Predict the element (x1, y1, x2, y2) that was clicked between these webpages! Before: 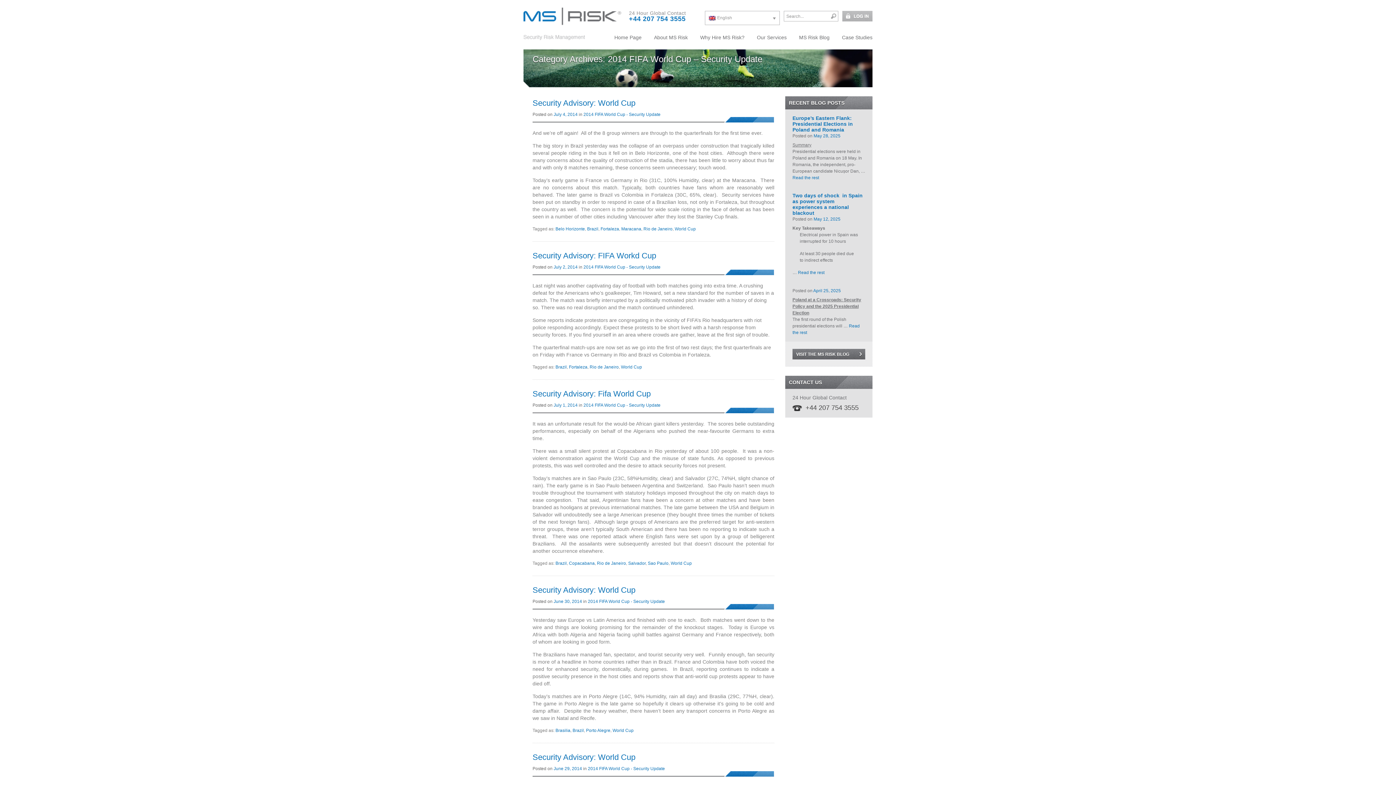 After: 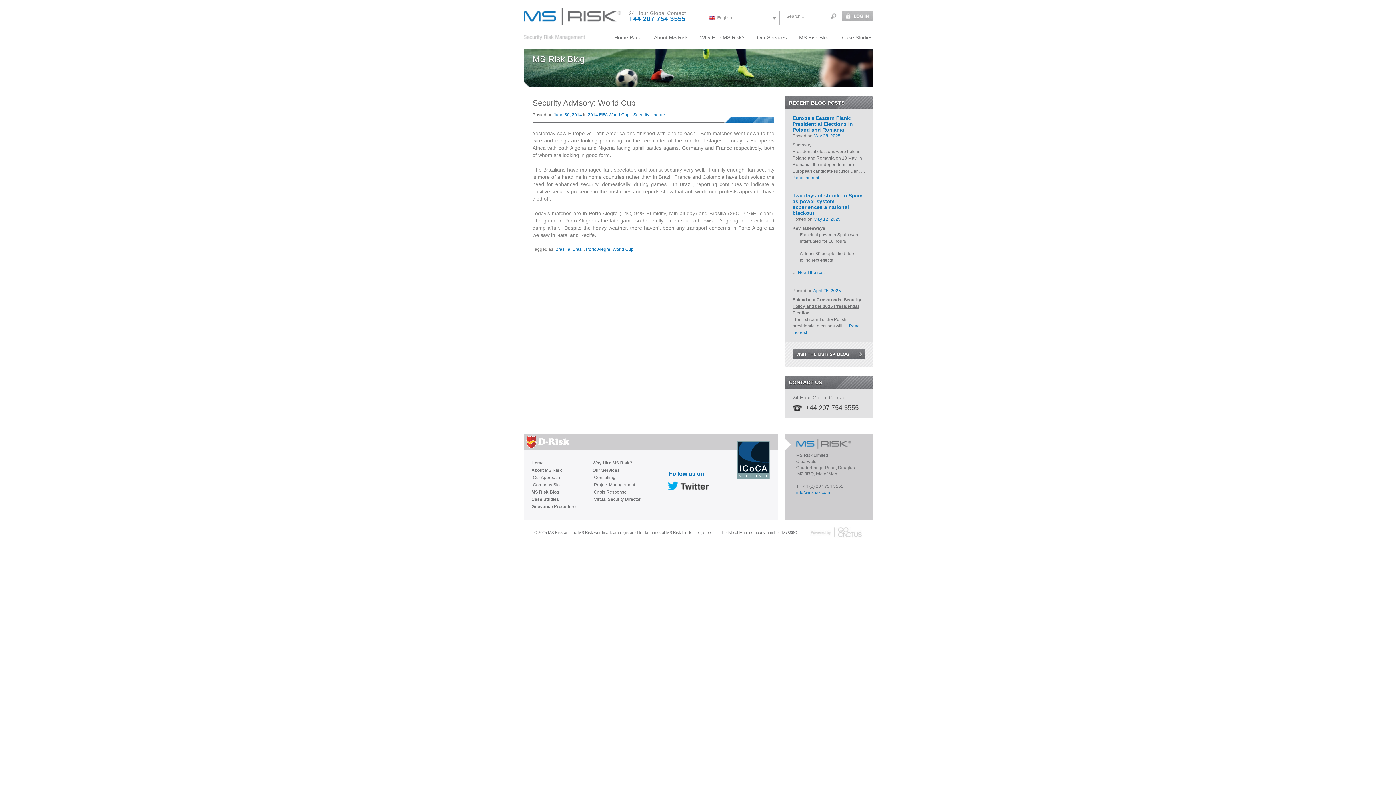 Action: bbox: (553, 599, 582, 604) label: June 30, 2014